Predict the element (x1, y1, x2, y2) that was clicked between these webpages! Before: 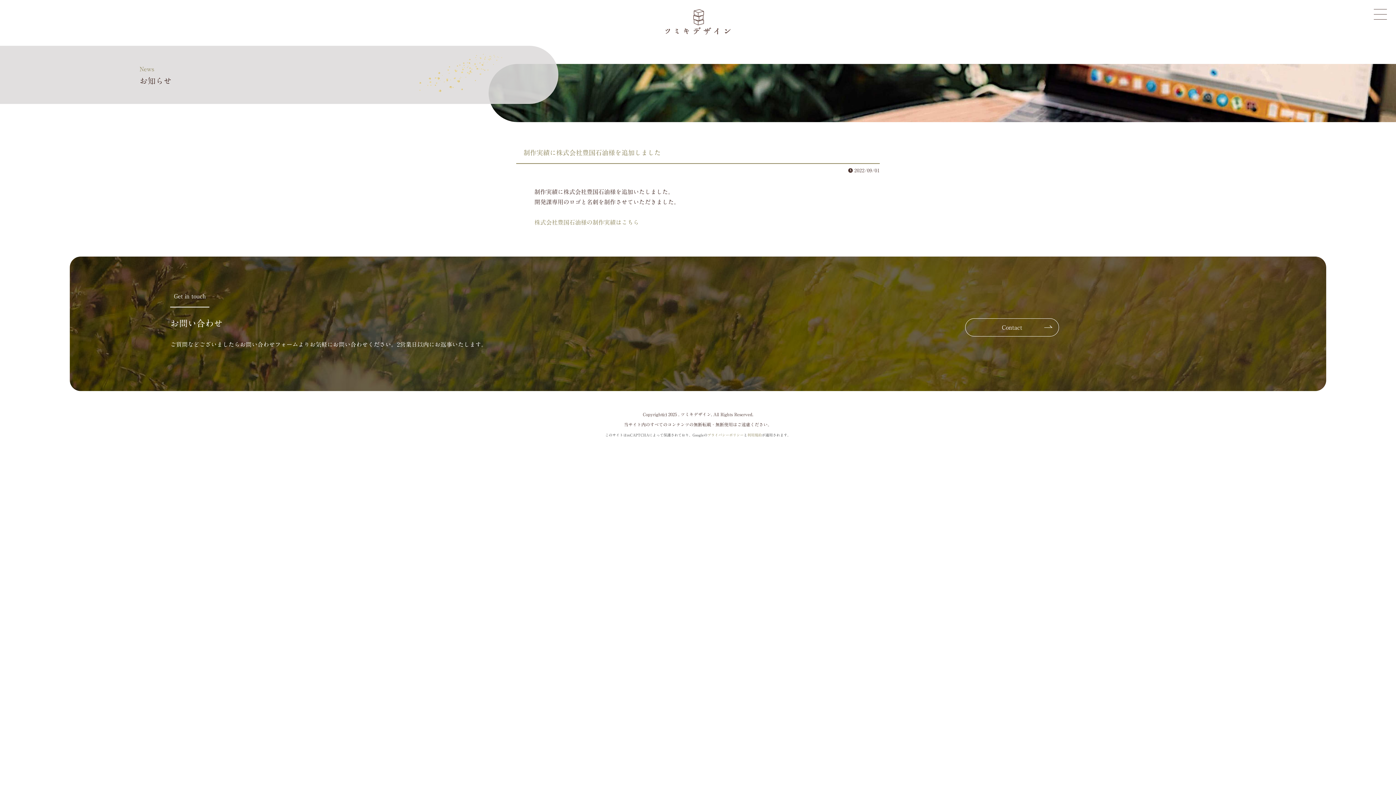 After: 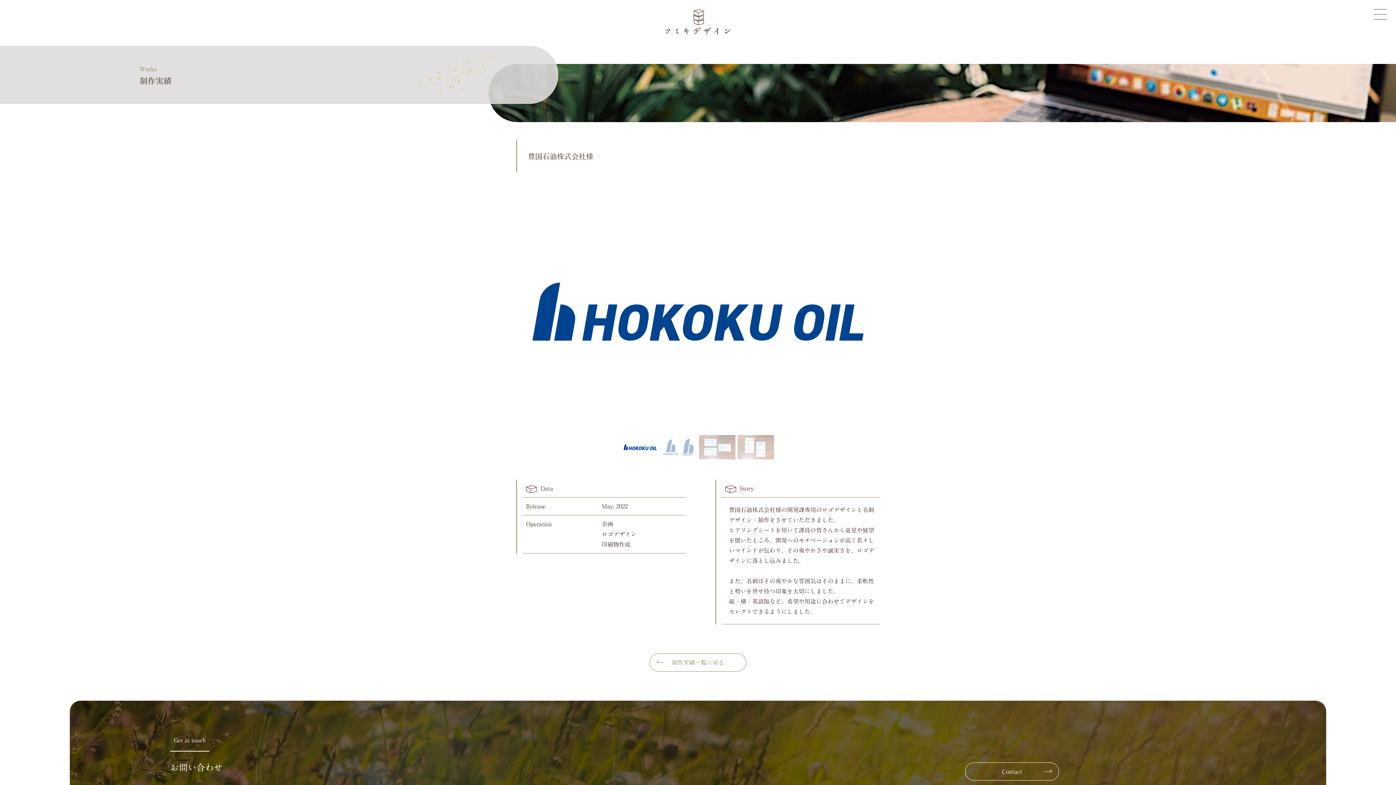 Action: label: 株式会社豊国石油様の制作実績はこちら bbox: (534, 219, 639, 225)